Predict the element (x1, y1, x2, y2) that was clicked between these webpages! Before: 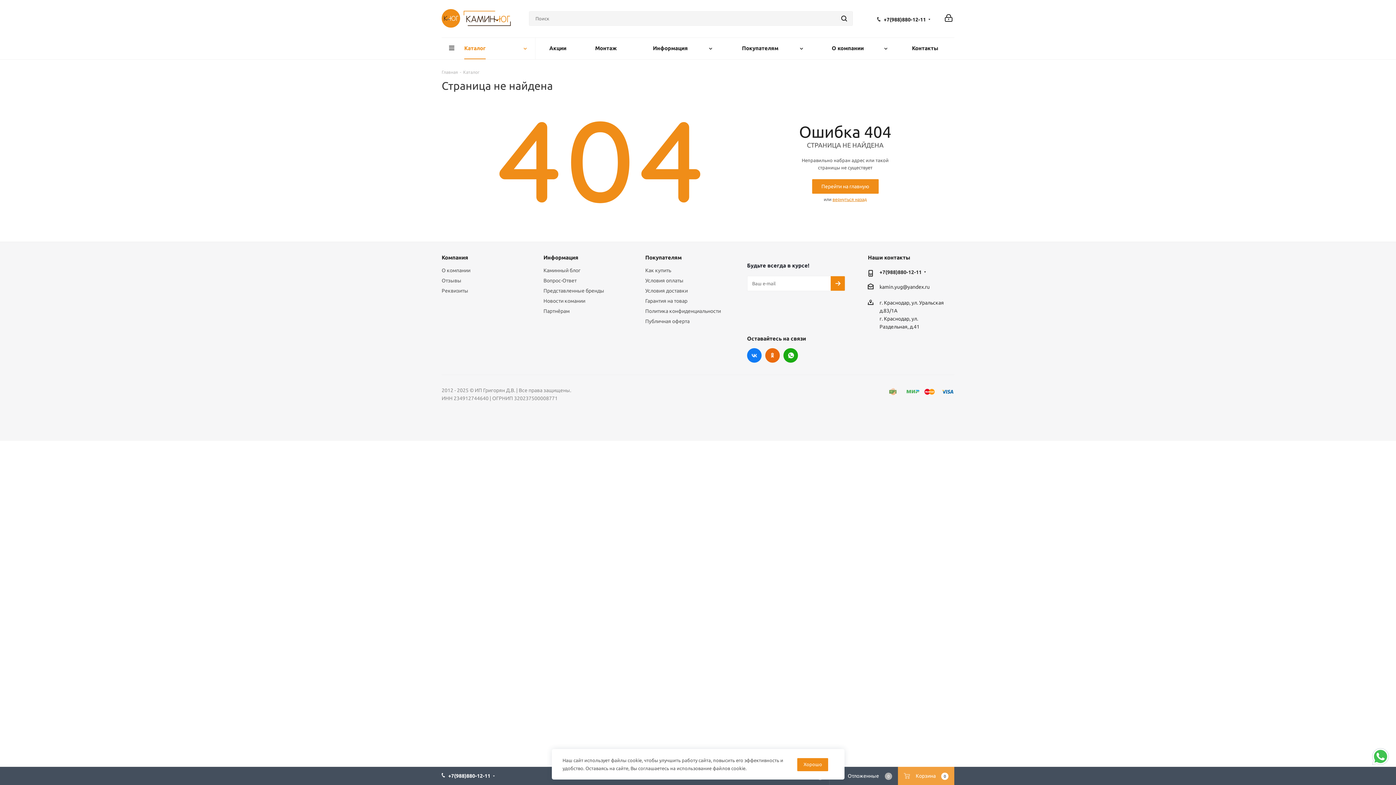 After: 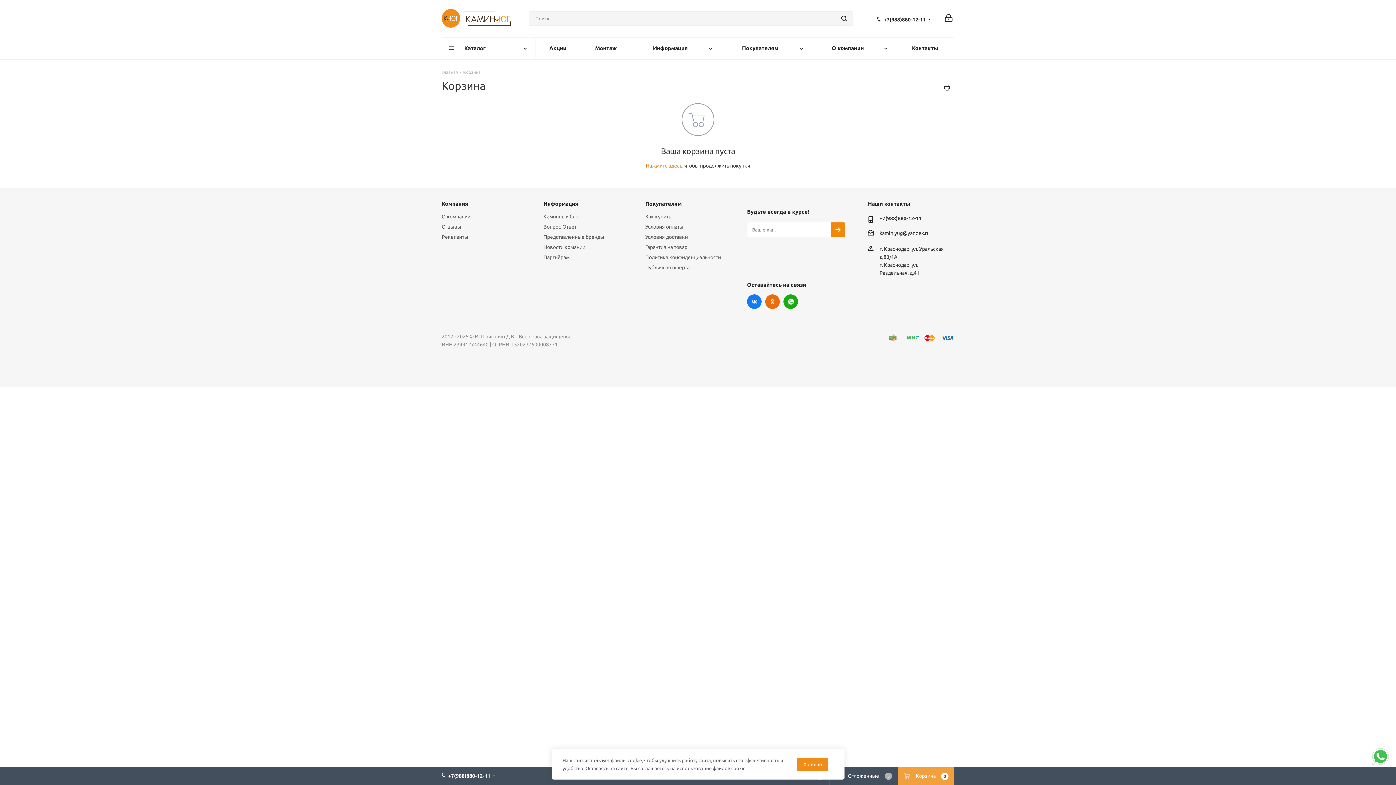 Action: bbox: (898, 767, 954, 785) label:  Корзина0